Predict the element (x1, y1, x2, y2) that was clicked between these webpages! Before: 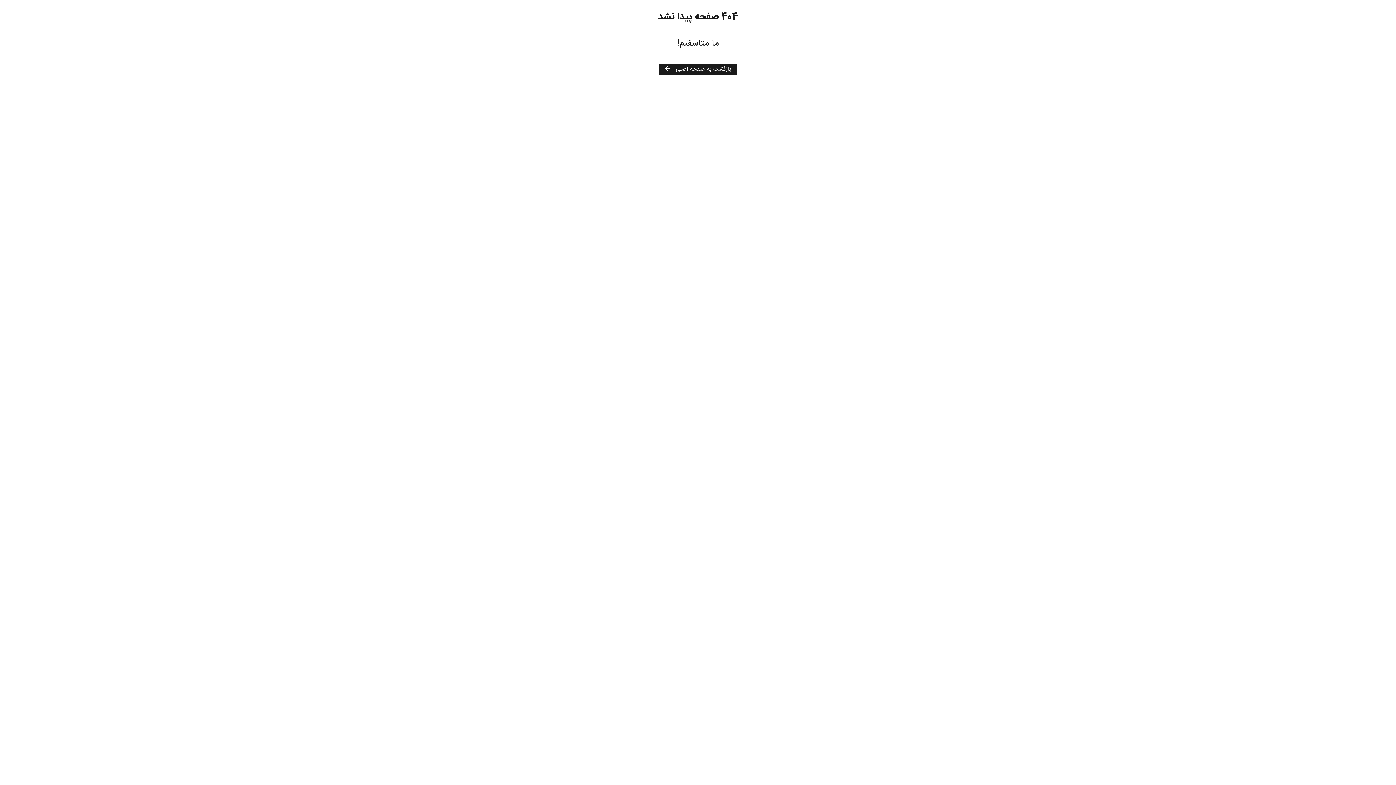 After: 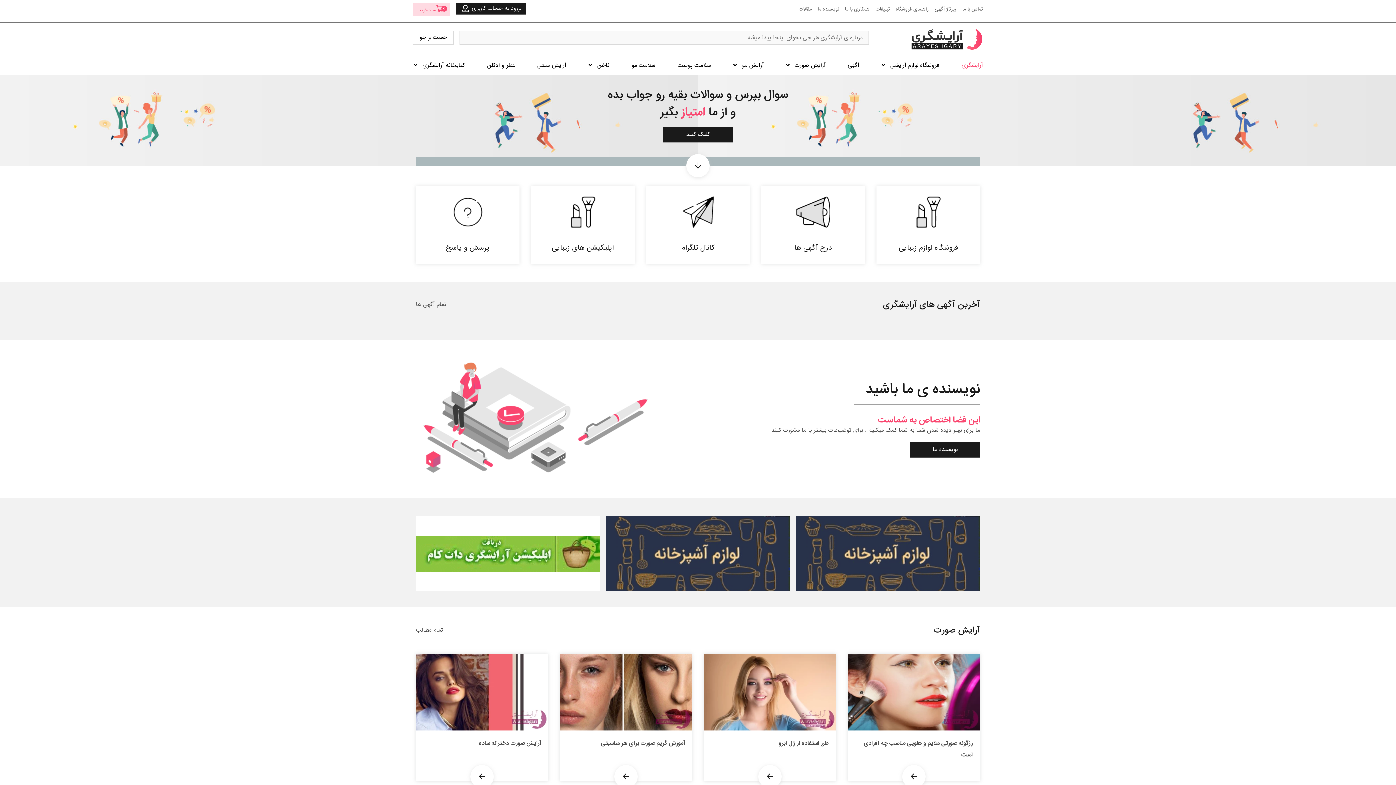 Action: label: بازگشت به صفحه اصلی bbox: (658, 64, 737, 74)